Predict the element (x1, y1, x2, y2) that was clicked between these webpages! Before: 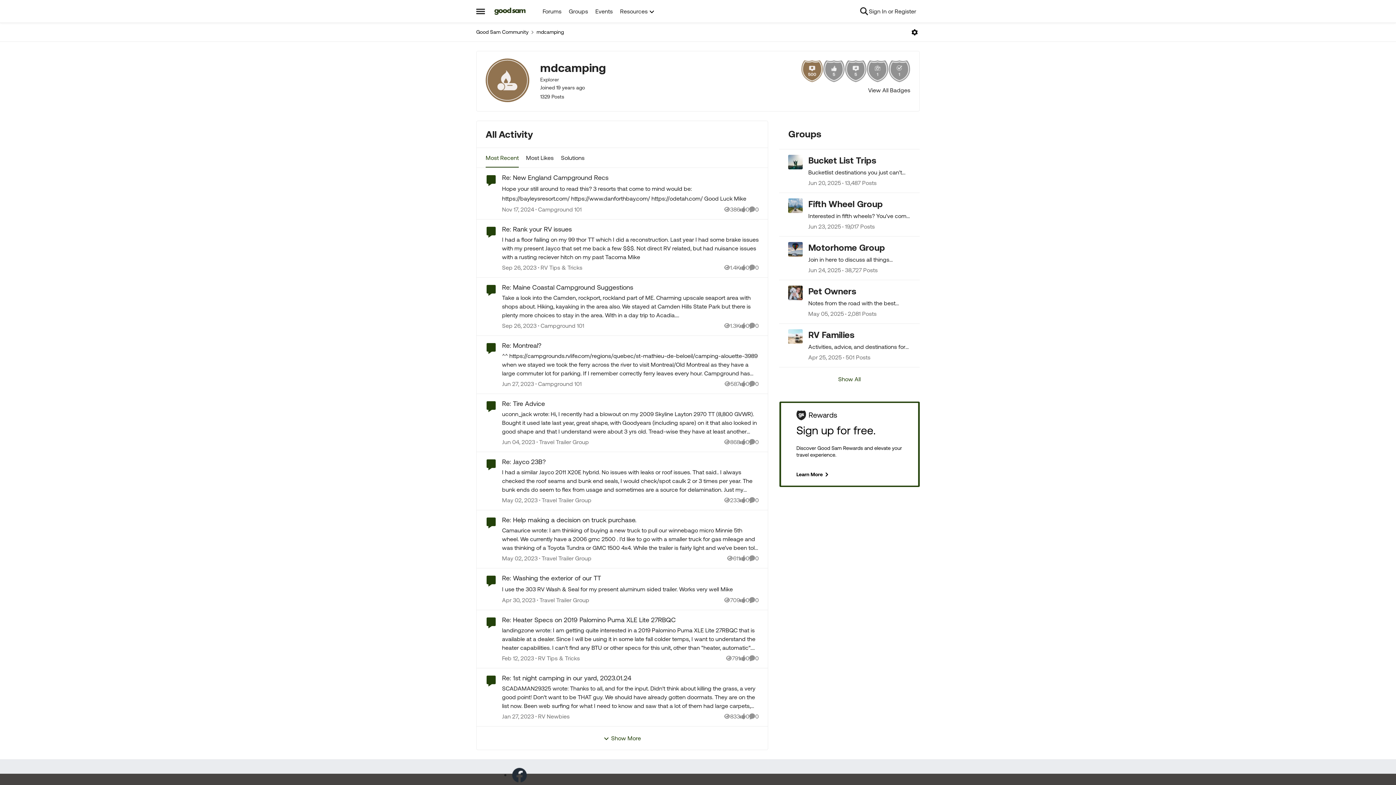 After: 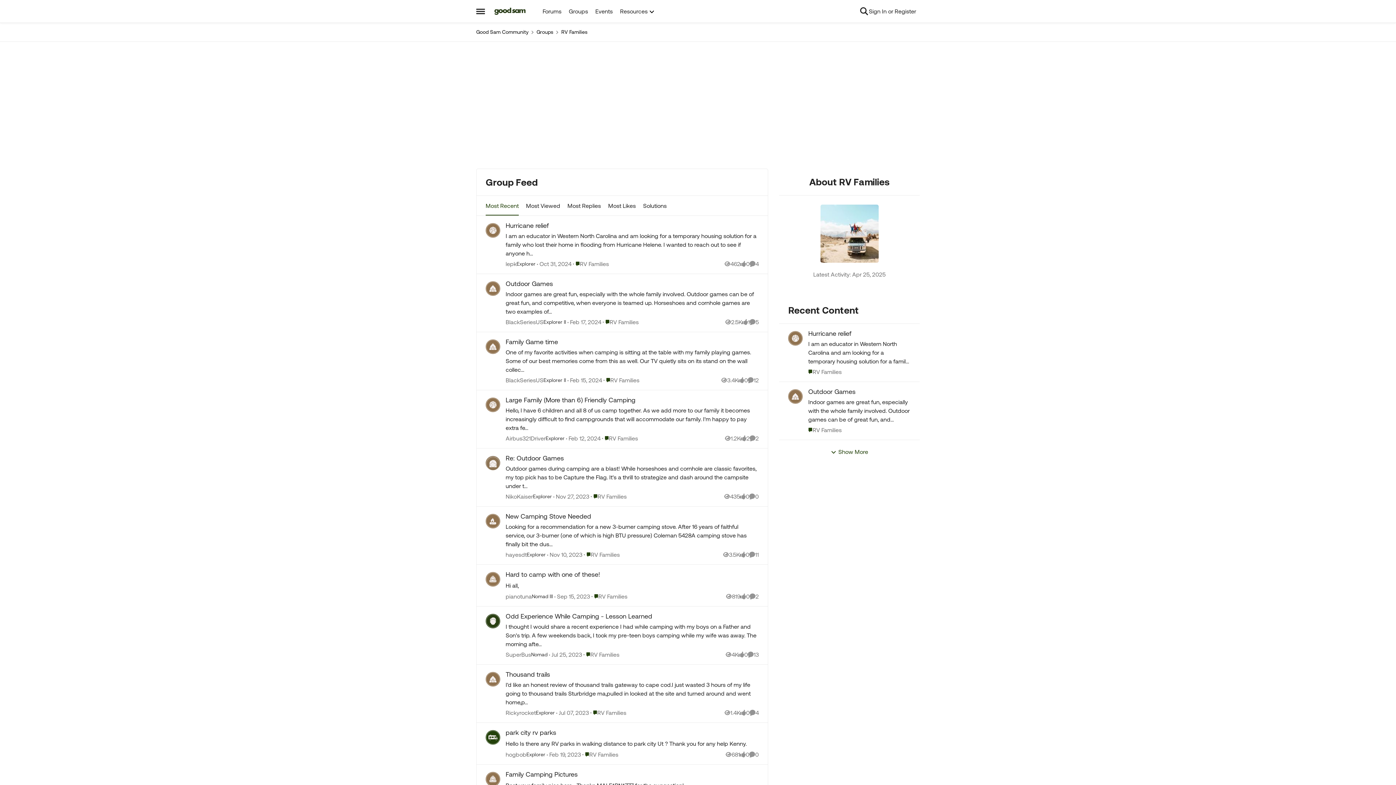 Action: label: RV Families bbox: (808, 329, 854, 340)